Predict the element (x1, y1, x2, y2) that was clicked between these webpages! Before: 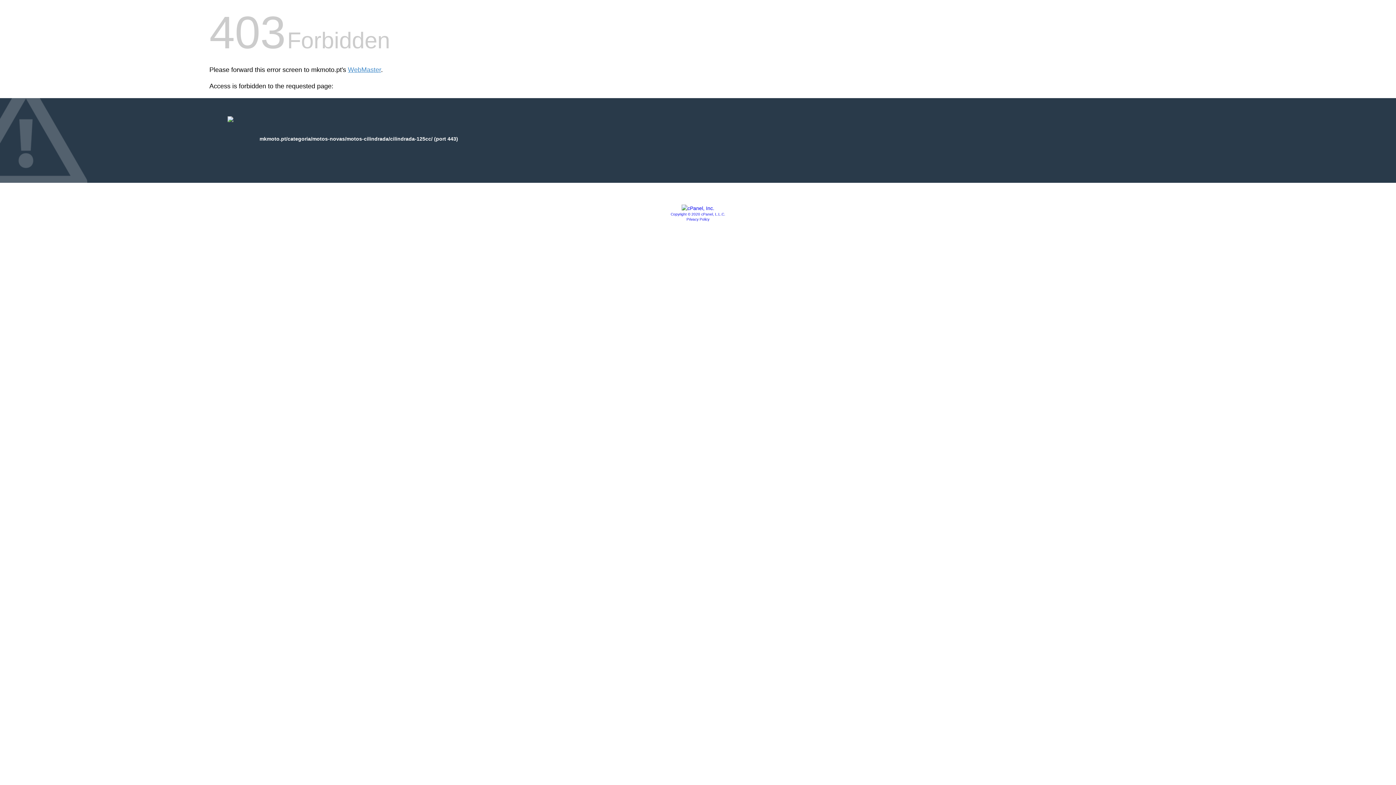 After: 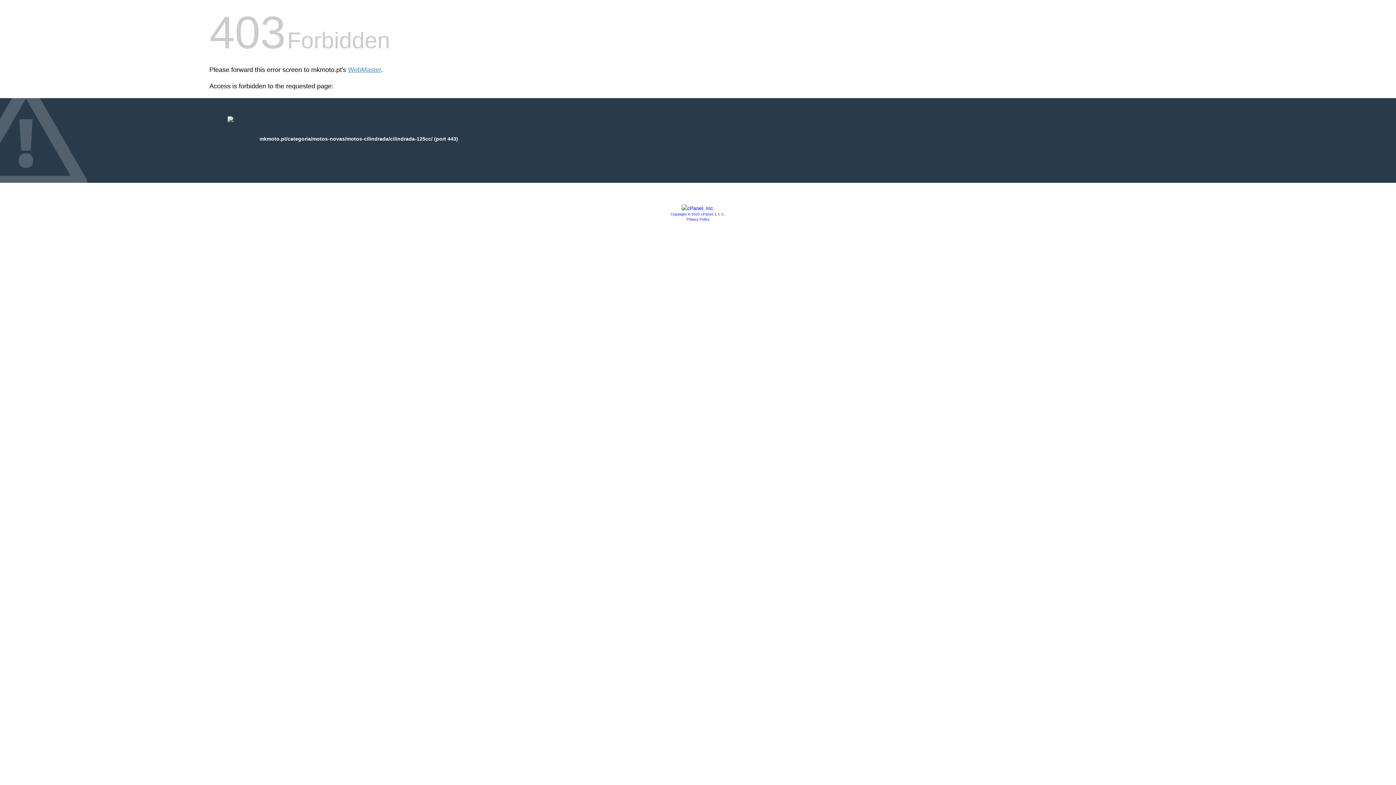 Action: label: Copyright © 2020 cPanel, L.L.C. bbox: (670, 212, 725, 216)